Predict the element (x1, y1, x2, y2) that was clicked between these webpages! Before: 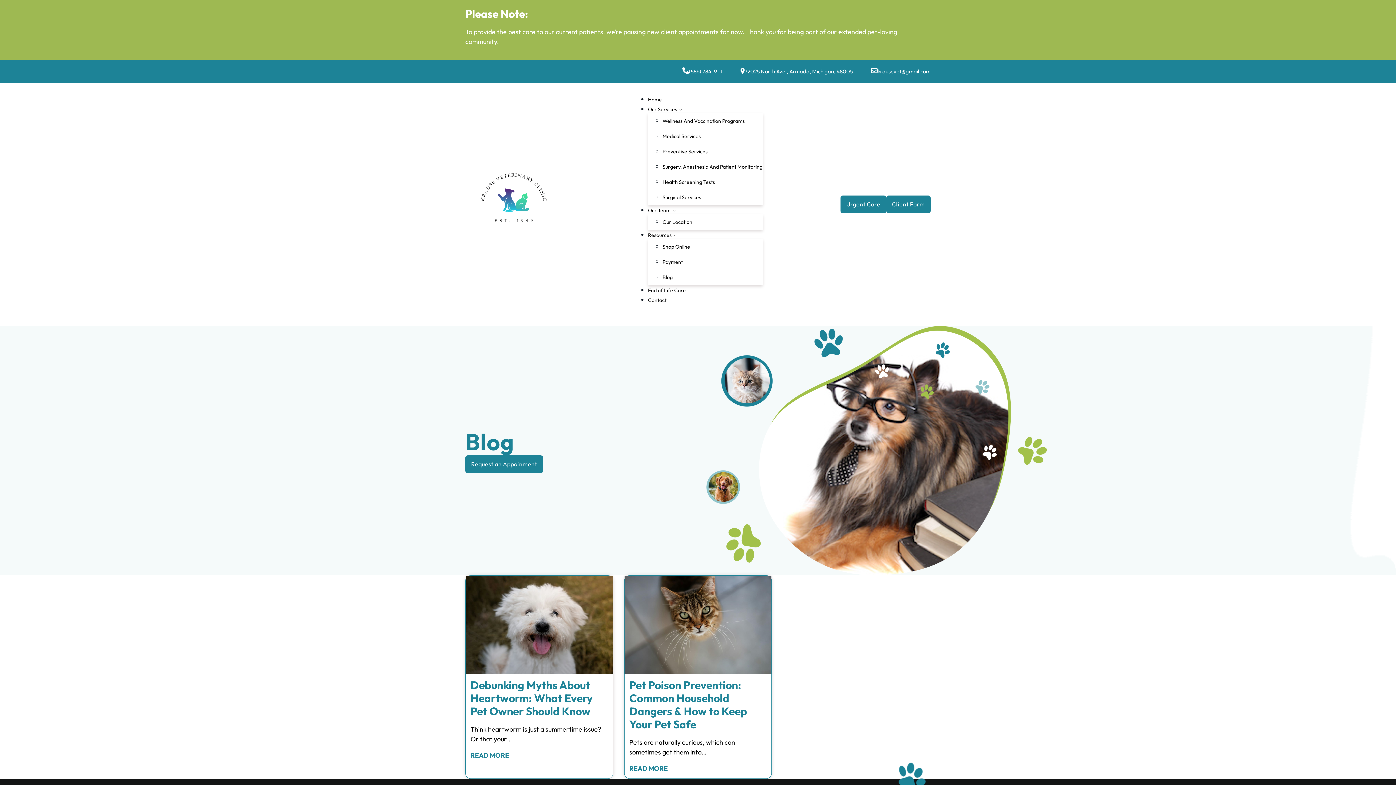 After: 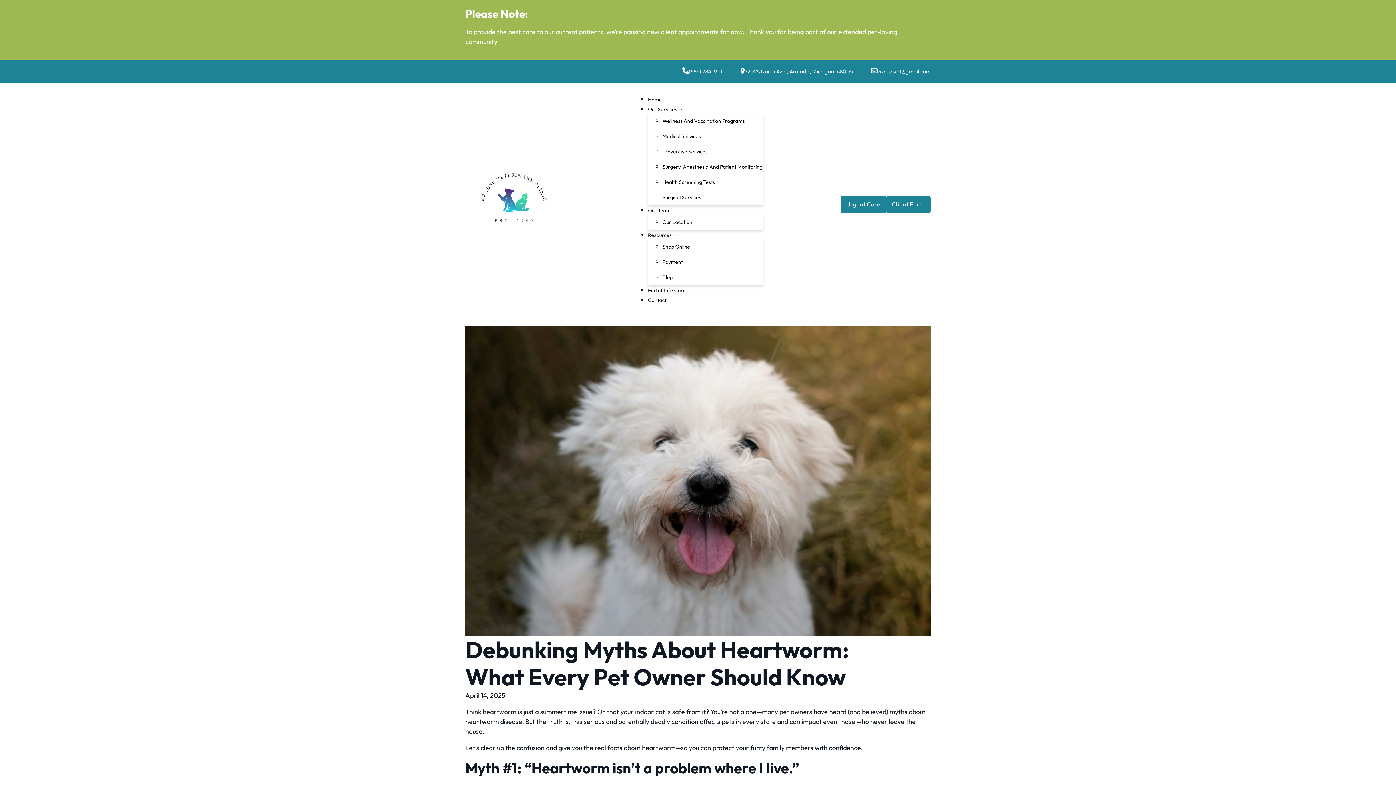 Action: bbox: (465, 575, 613, 779) label: Debunking Myths About Heartworm: What Every Pet Owner Should Know

Think heartworm is just a summertime issue? Or that your…

READ MORE